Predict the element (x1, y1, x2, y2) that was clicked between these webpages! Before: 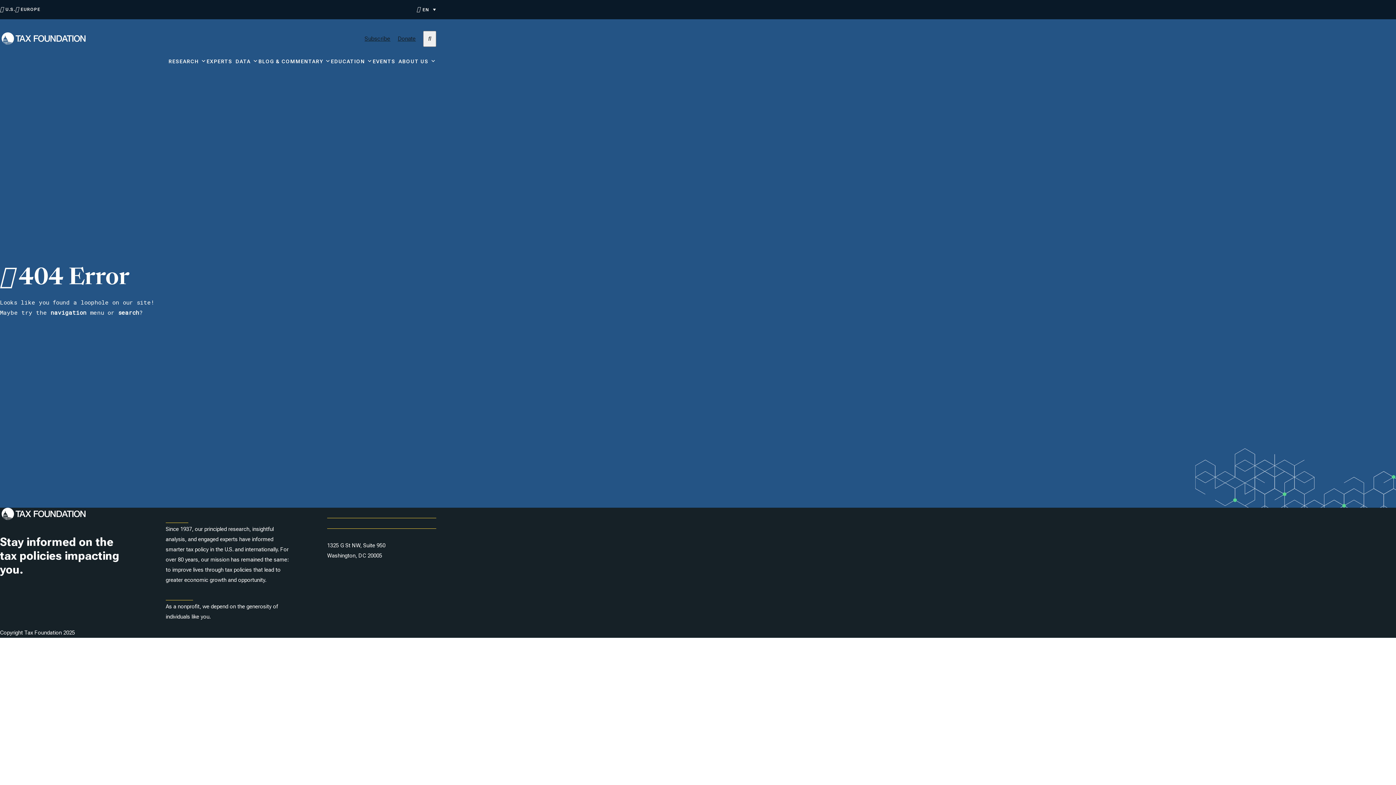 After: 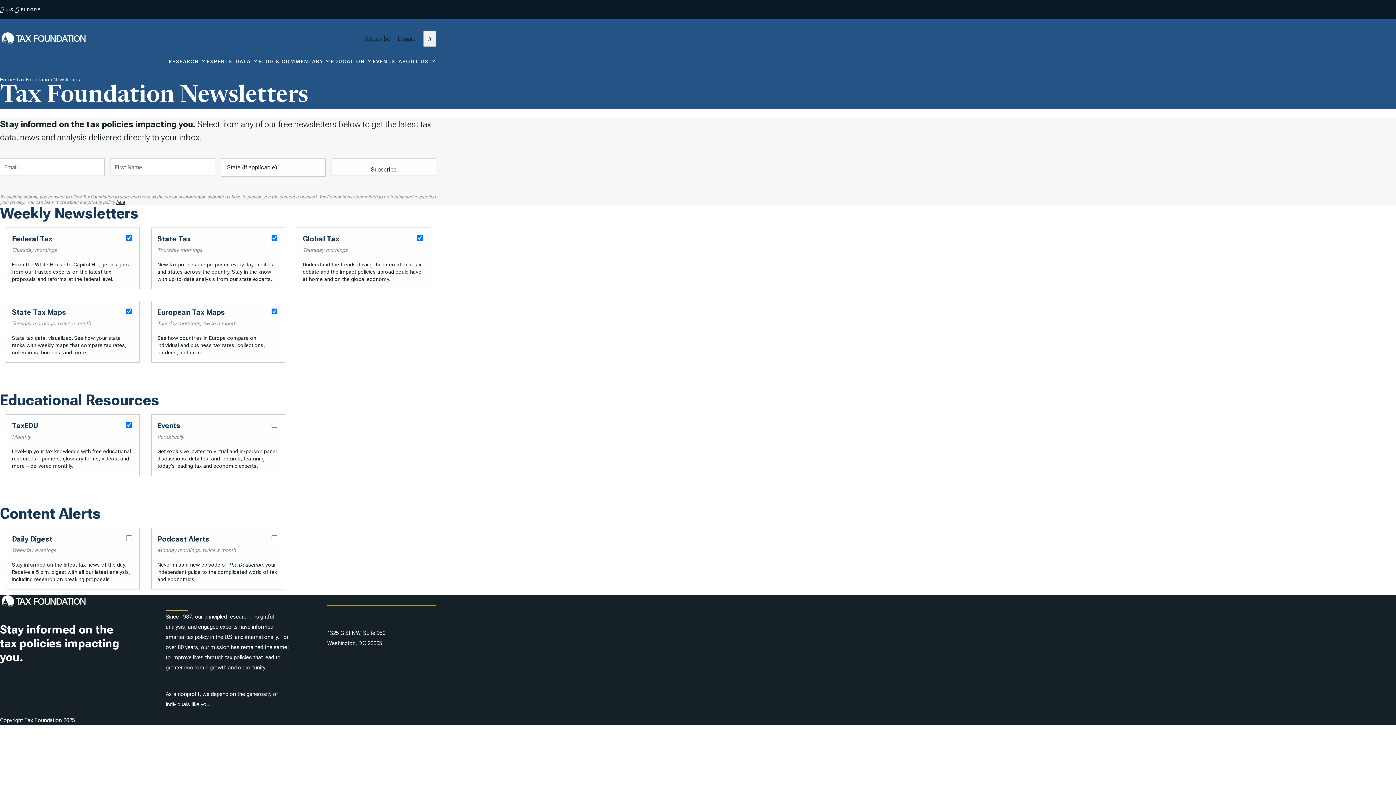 Action: bbox: (364, 35, 390, 42) label: Subscribe